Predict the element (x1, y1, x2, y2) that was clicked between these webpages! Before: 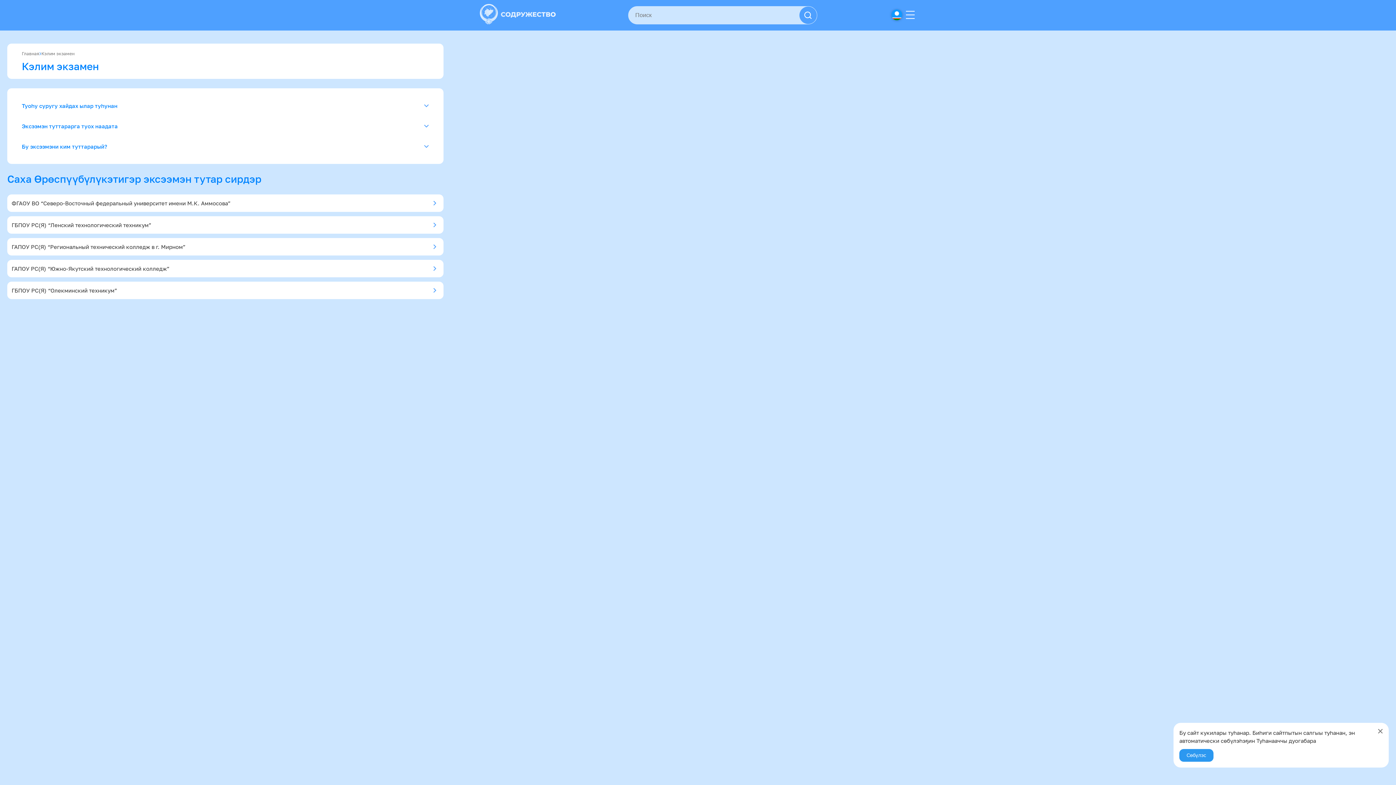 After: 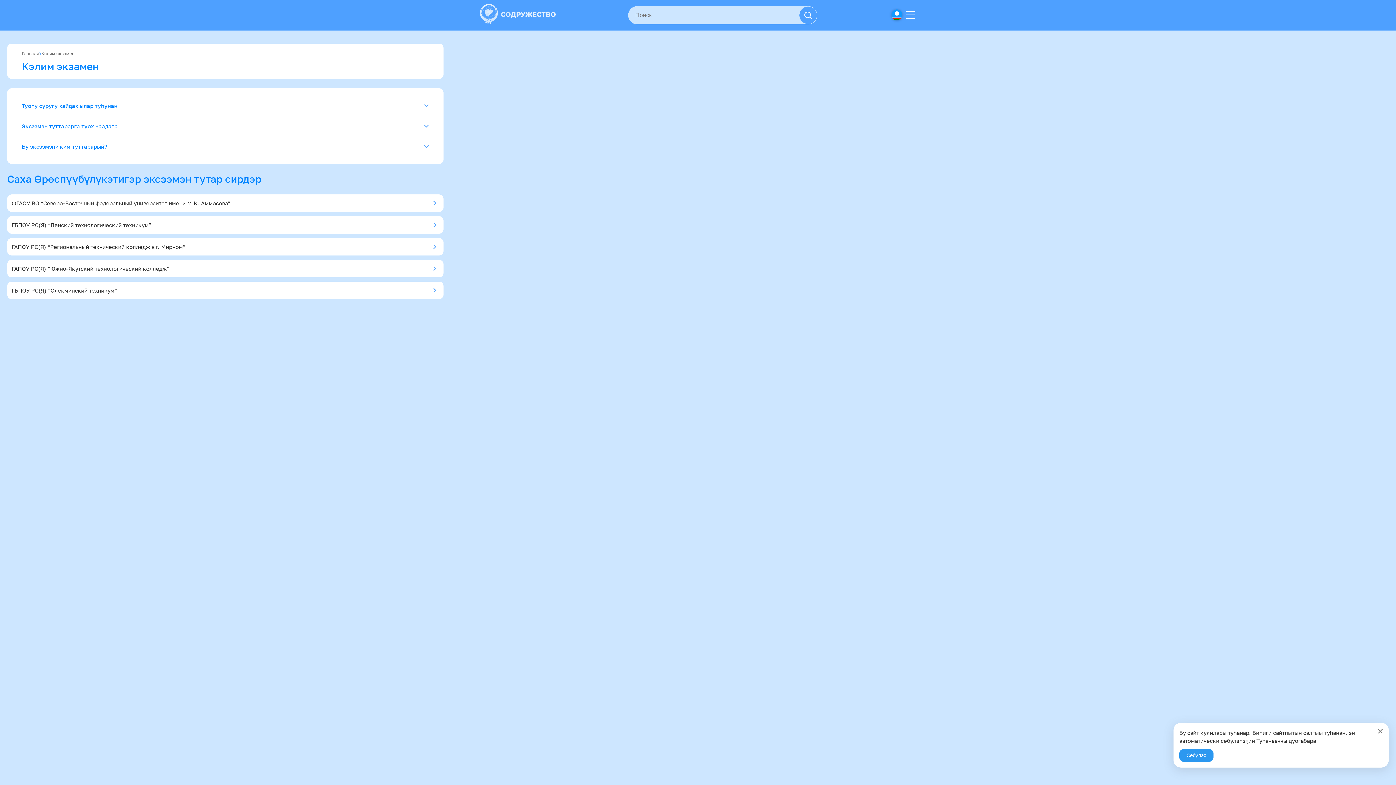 Action: bbox: (1372, 723, 1389, 740) label: Close